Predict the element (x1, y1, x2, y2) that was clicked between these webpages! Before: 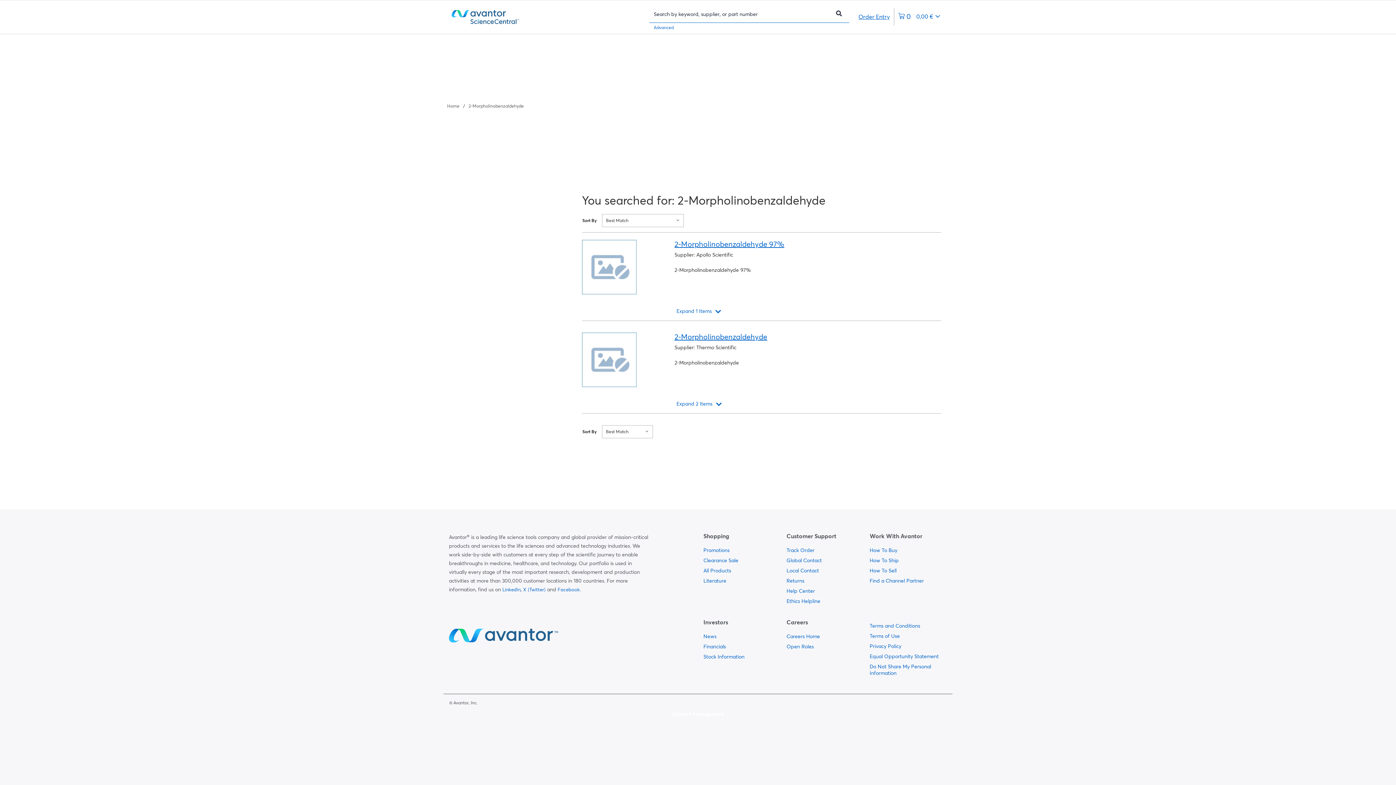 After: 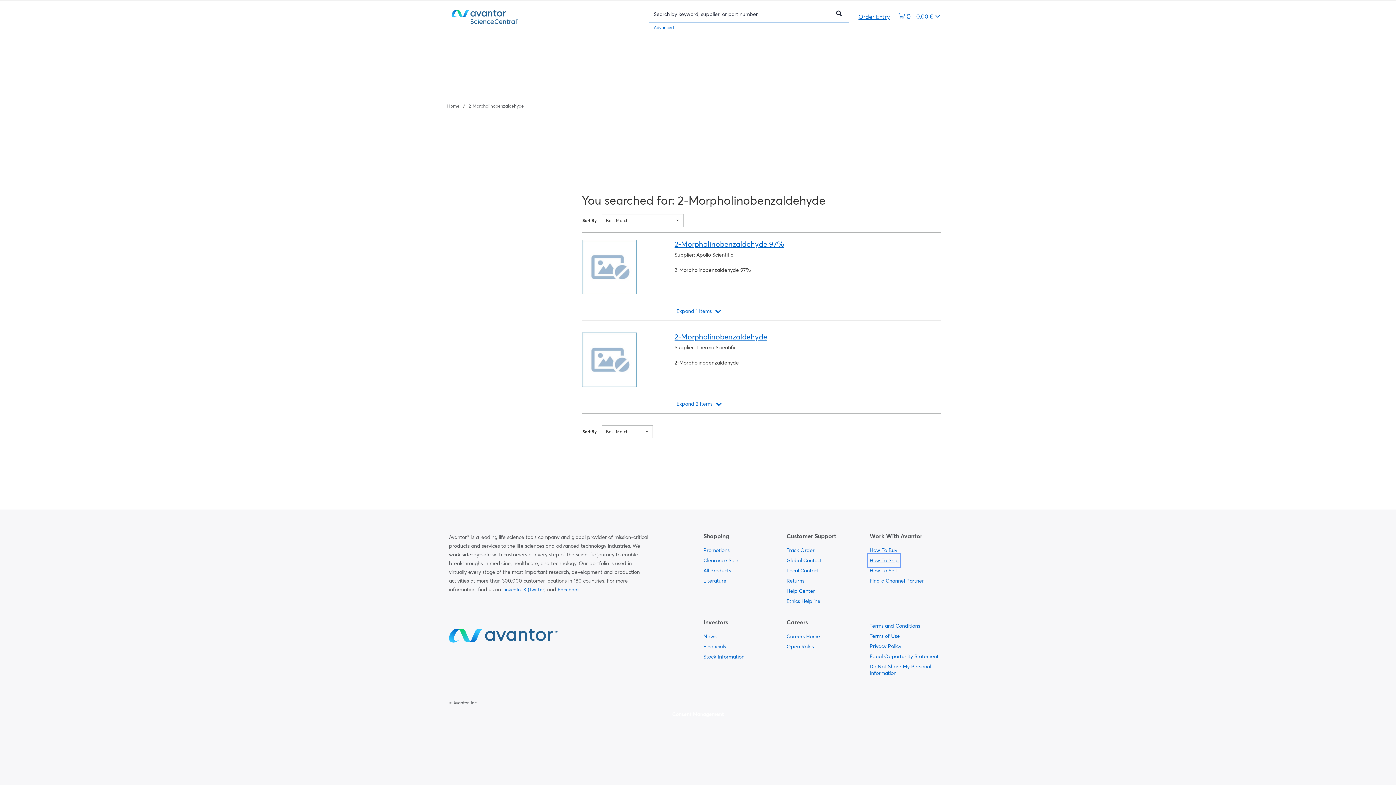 Action: bbox: (869, 555, 899, 565) label:  